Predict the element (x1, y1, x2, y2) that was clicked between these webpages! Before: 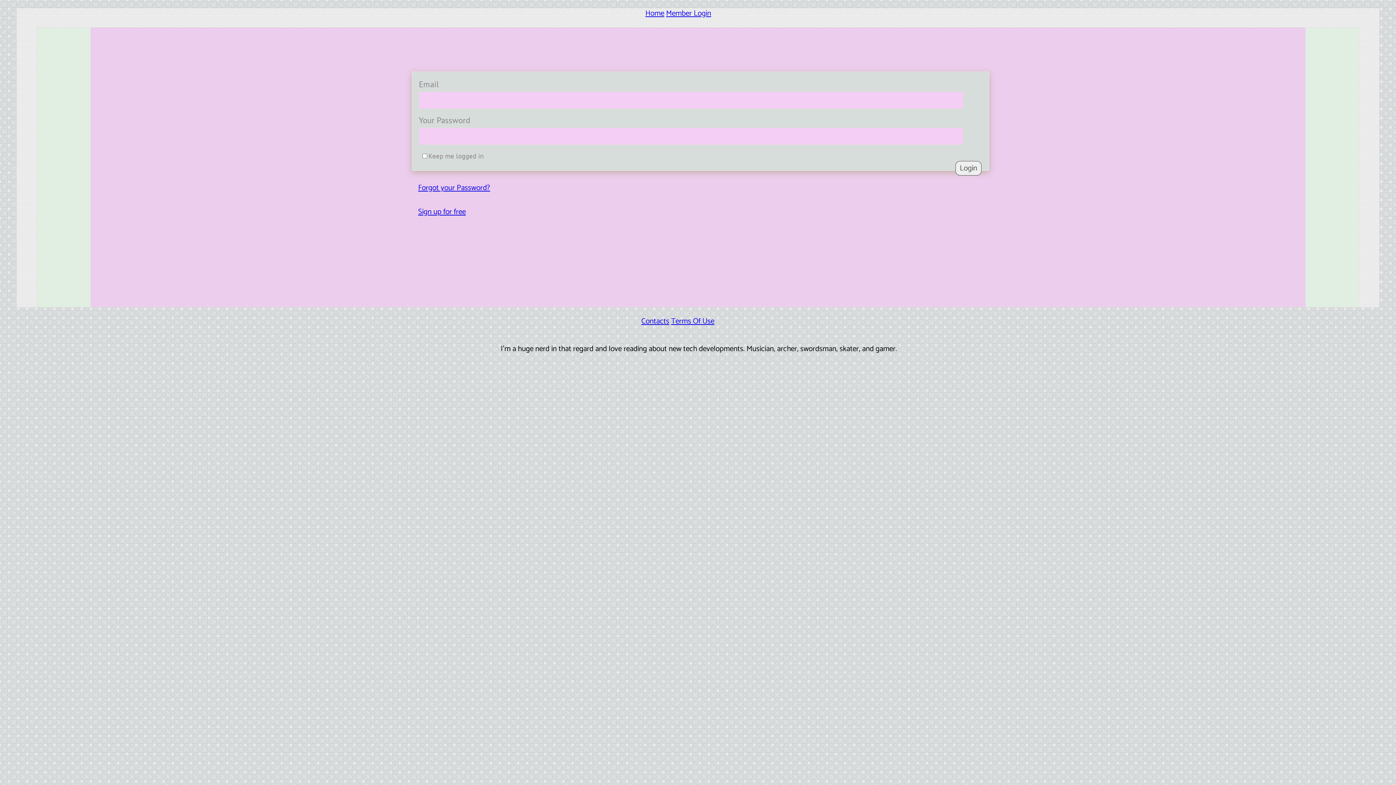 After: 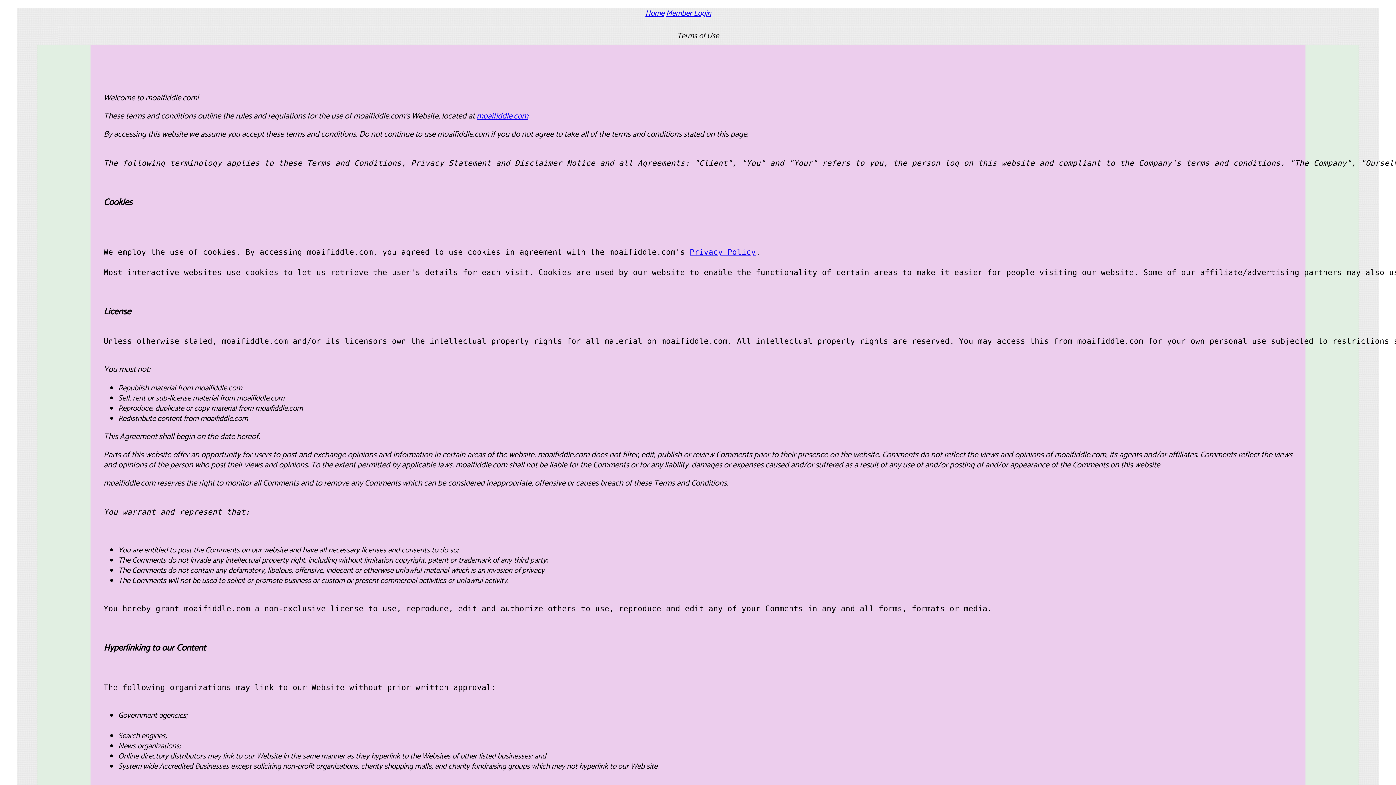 Action: label: Terms Of Use bbox: (671, 315, 714, 327)